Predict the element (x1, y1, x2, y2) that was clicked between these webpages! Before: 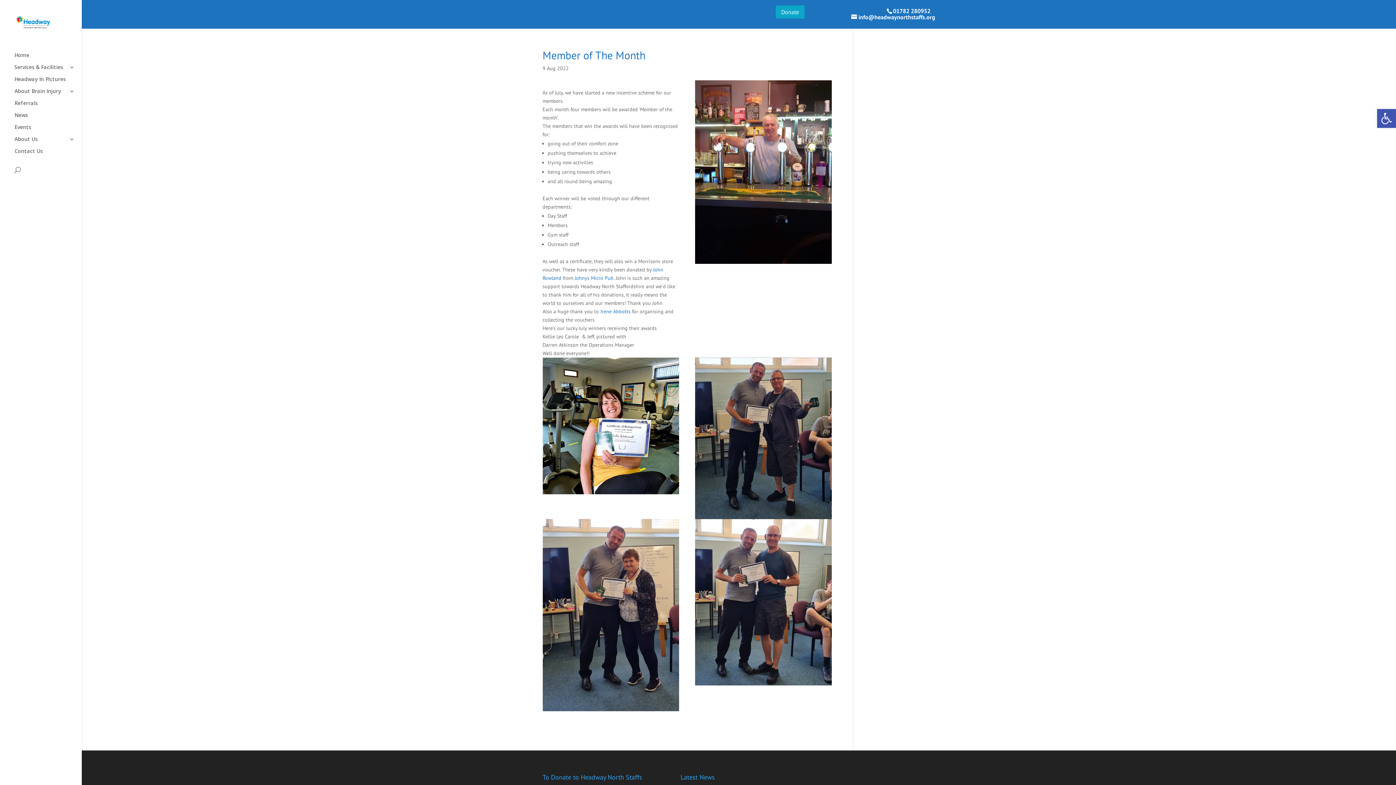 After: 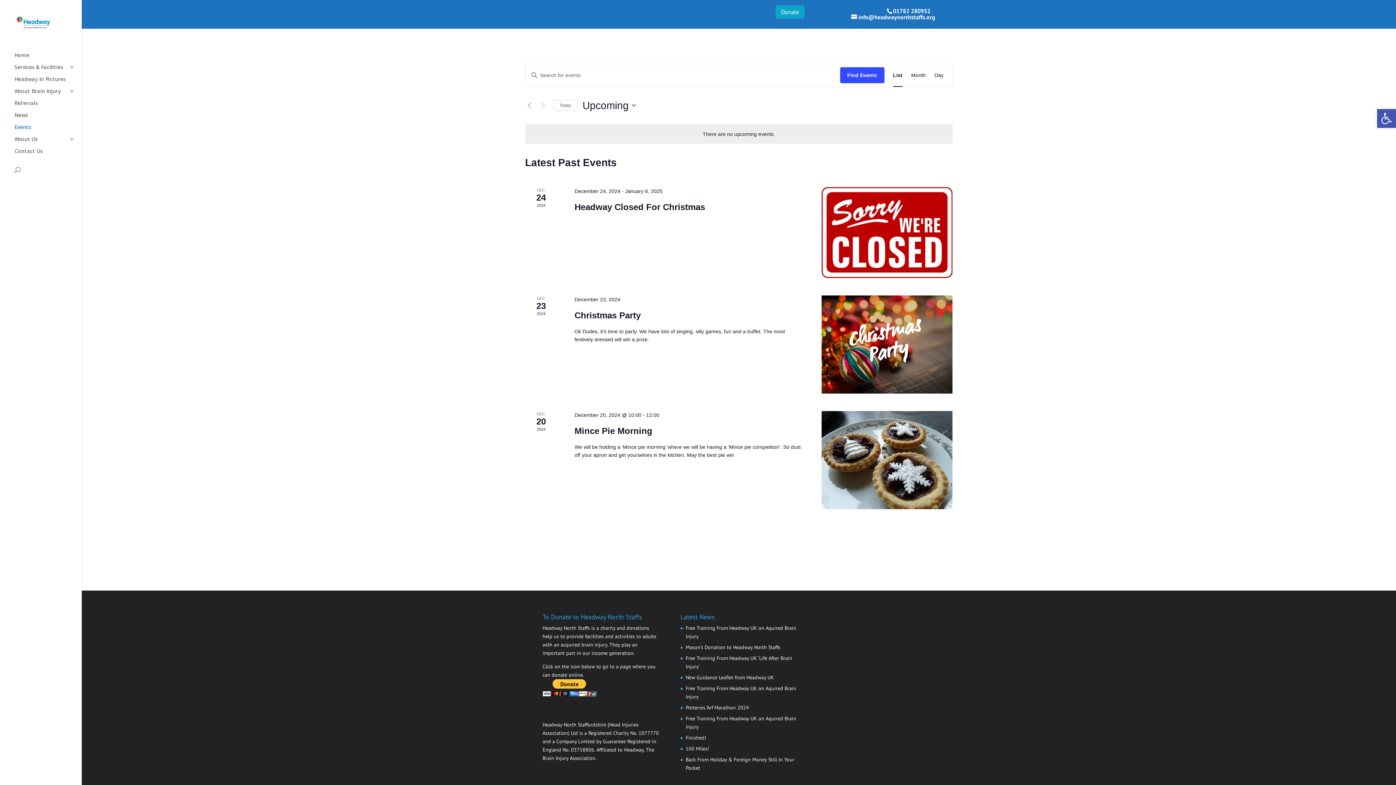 Action: label: Events bbox: (14, 124, 81, 136)